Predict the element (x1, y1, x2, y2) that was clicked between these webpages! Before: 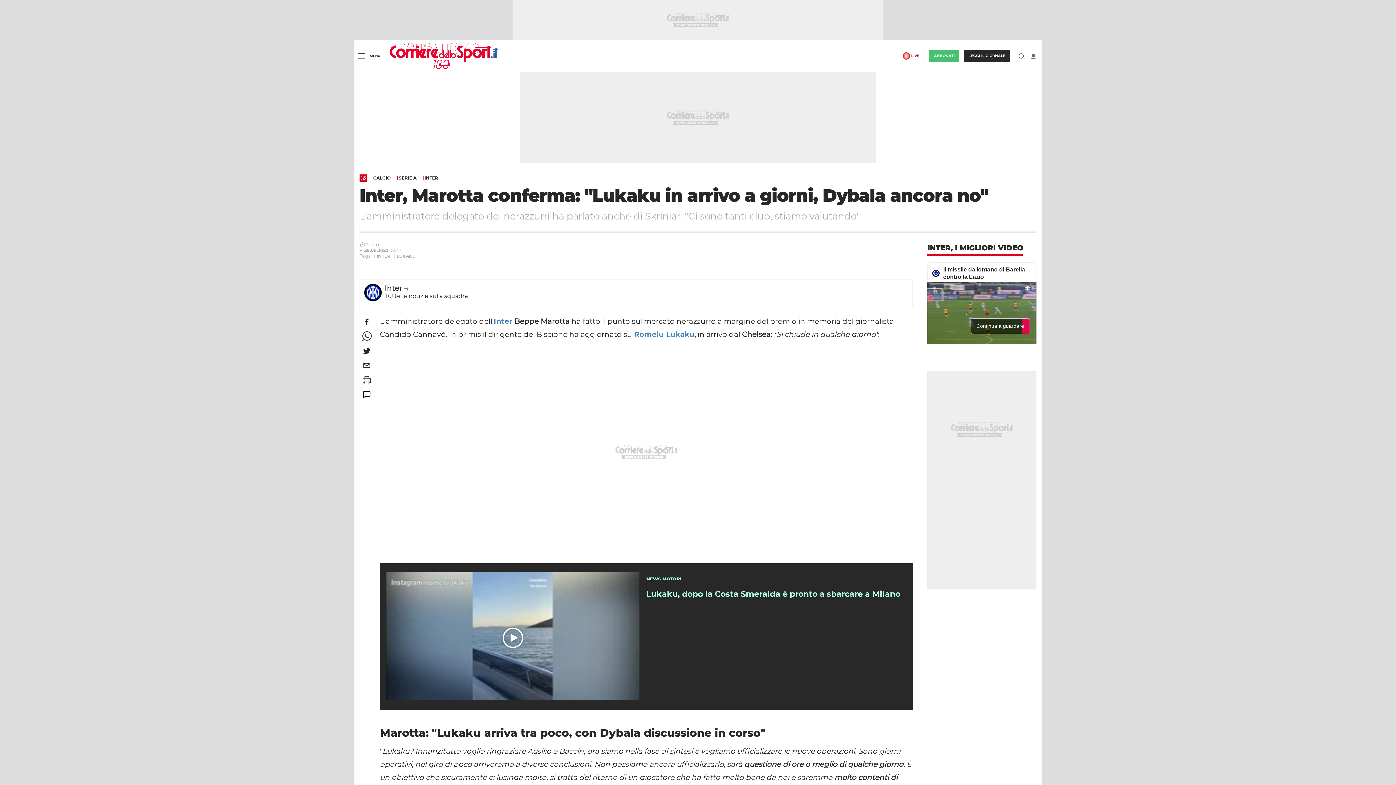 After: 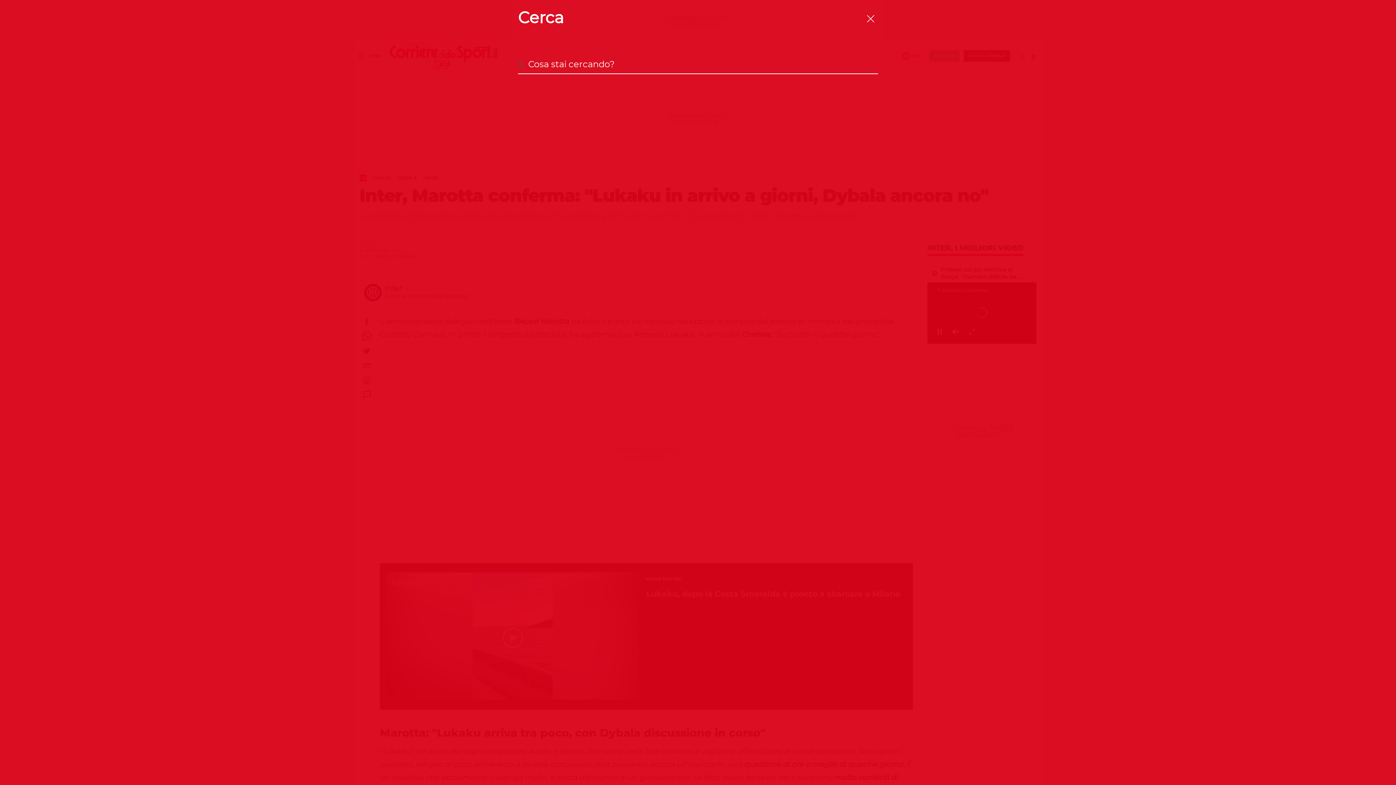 Action: bbox: (1014, 48, 1029, 63) label: Cerca